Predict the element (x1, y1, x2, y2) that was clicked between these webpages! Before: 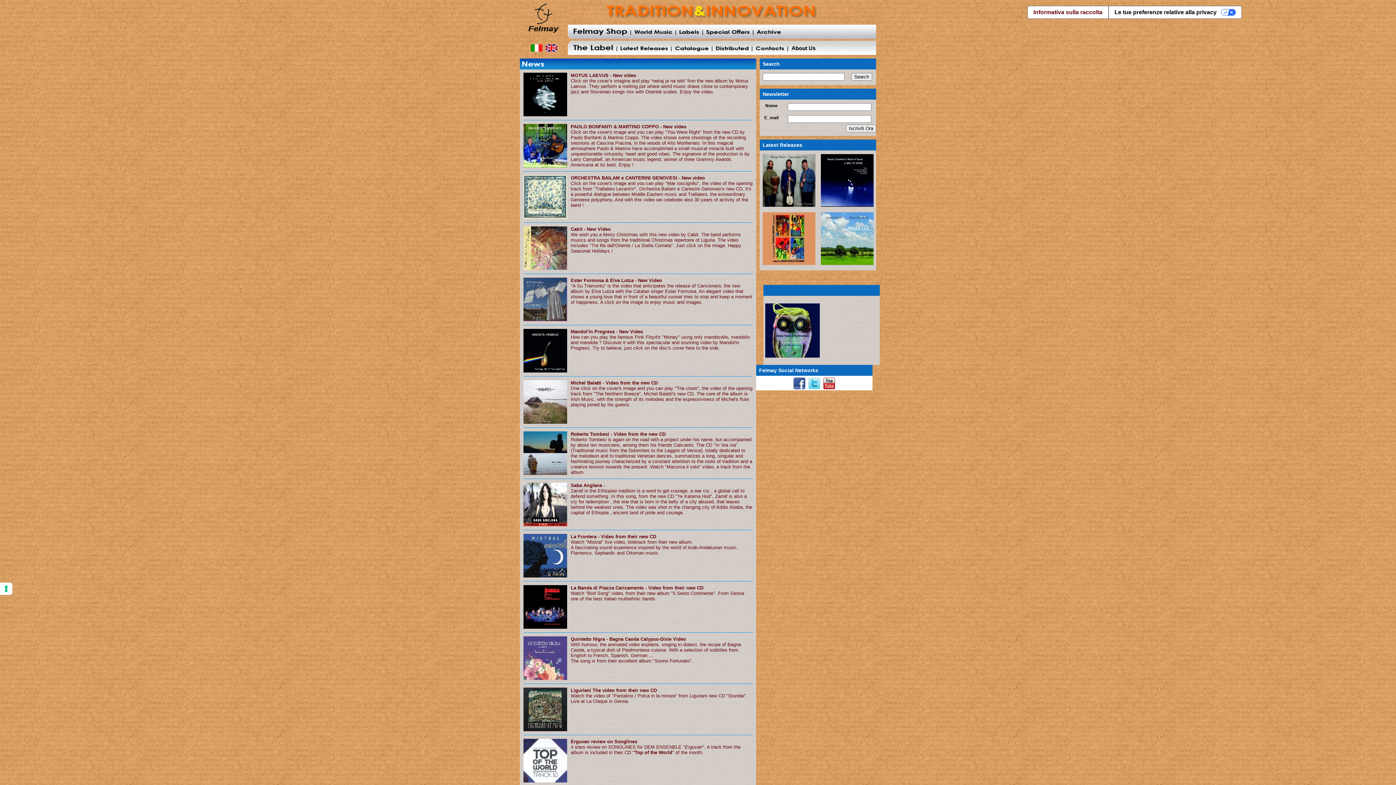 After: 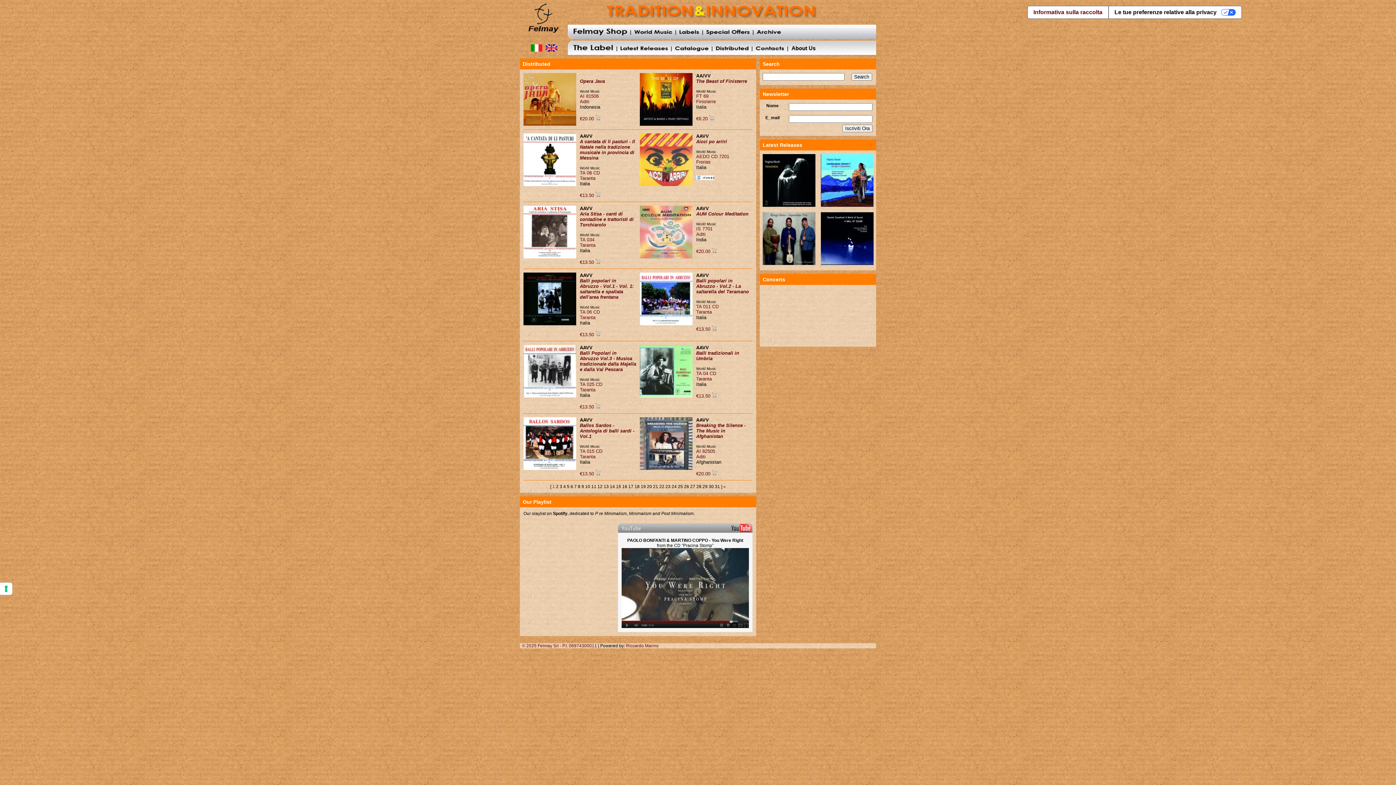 Action: bbox: (716, 50, 748, 56)